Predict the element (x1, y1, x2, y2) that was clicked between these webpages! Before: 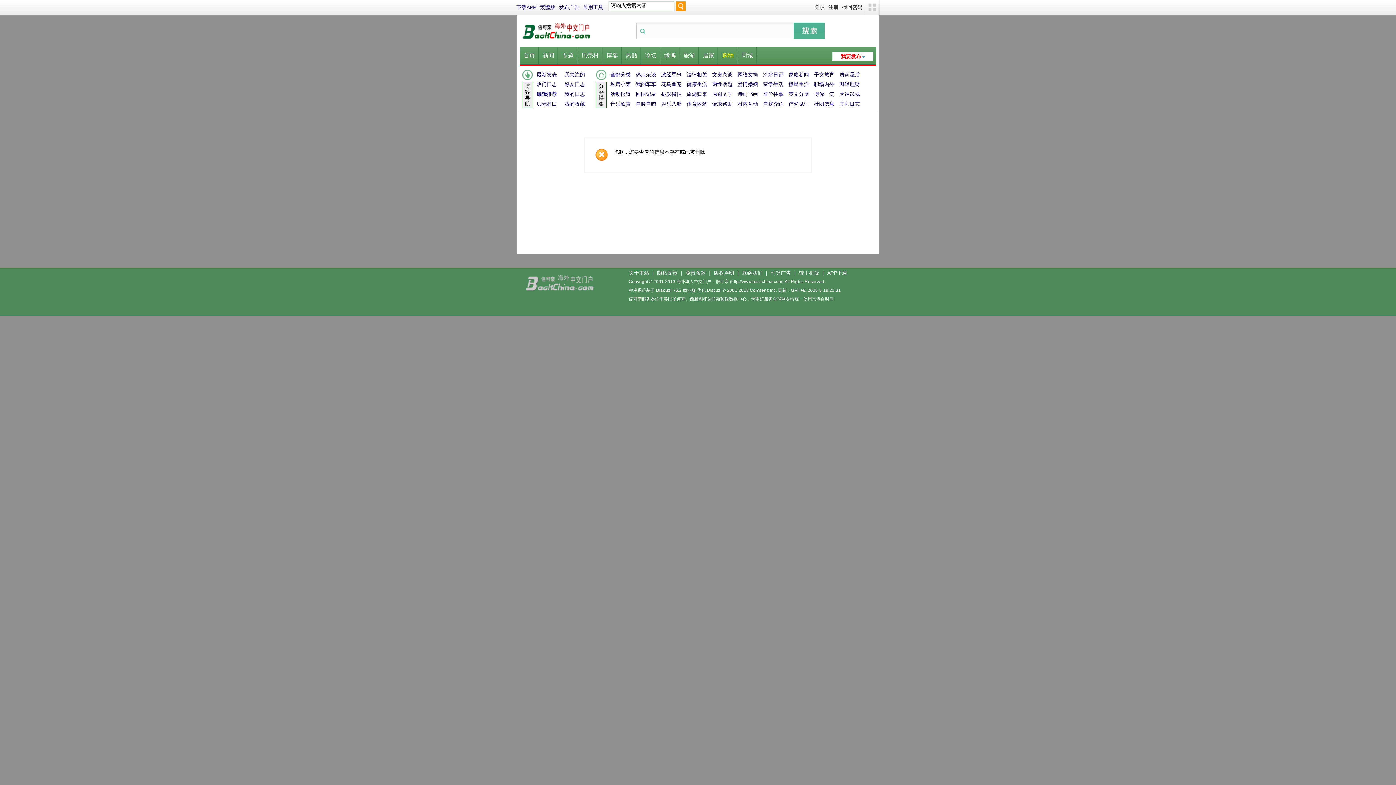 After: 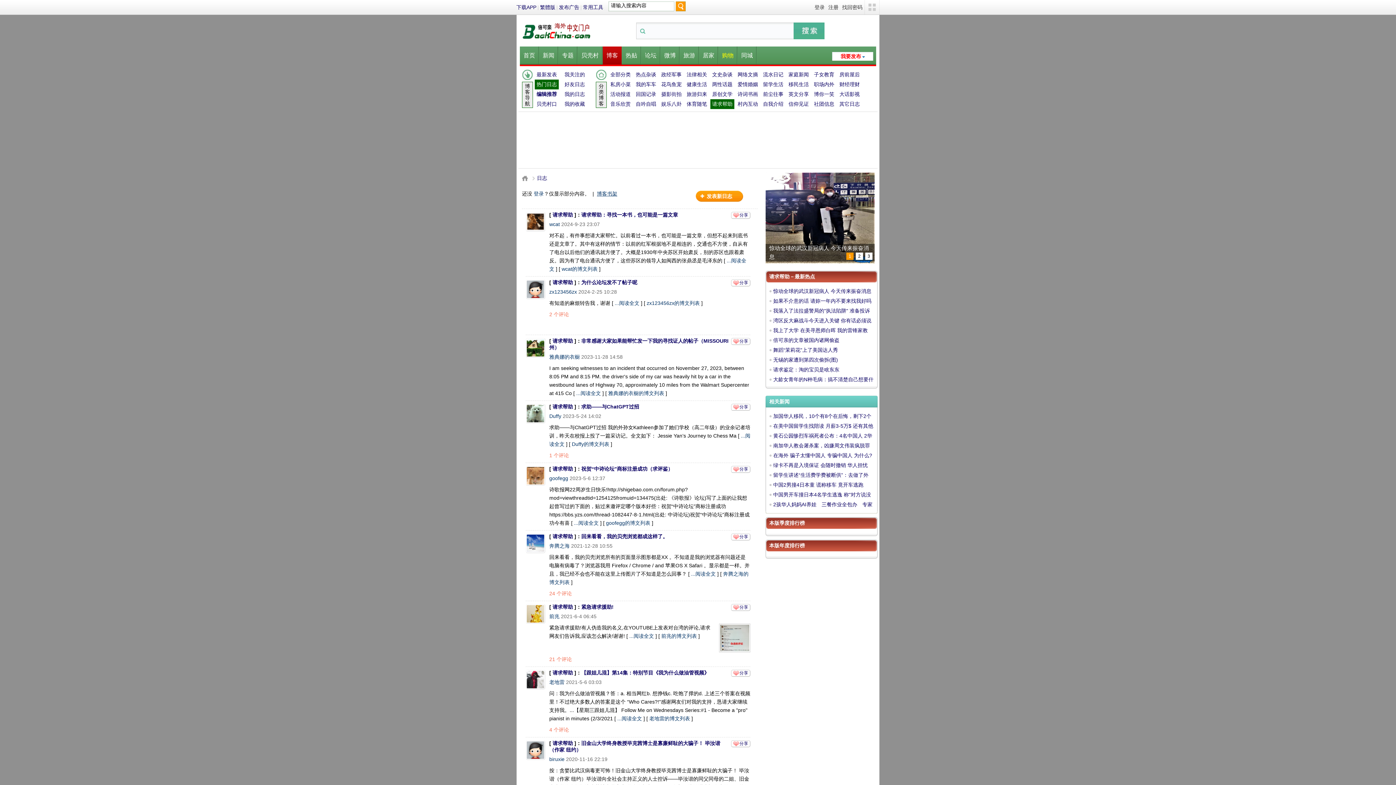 Action: bbox: (710, 99, 734, 109) label: 请求帮助